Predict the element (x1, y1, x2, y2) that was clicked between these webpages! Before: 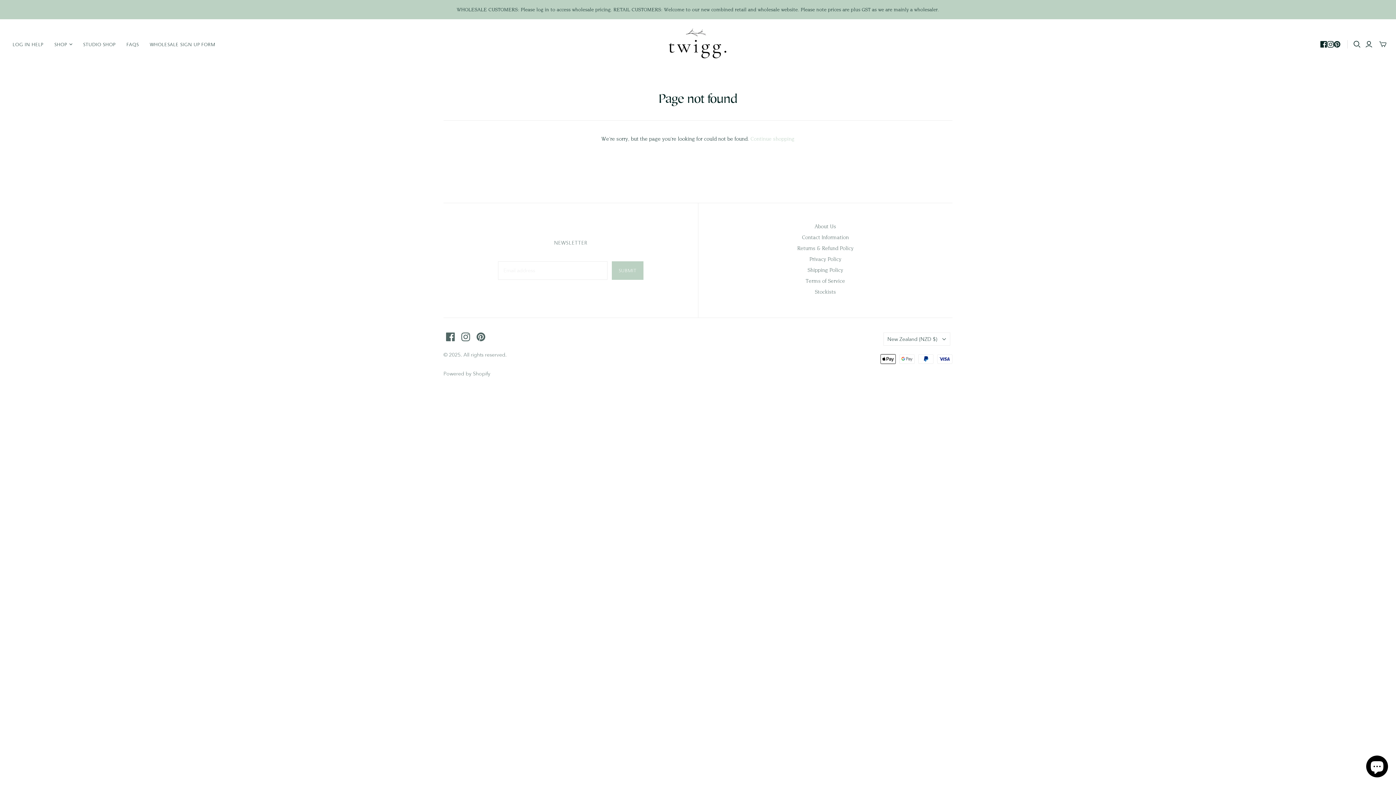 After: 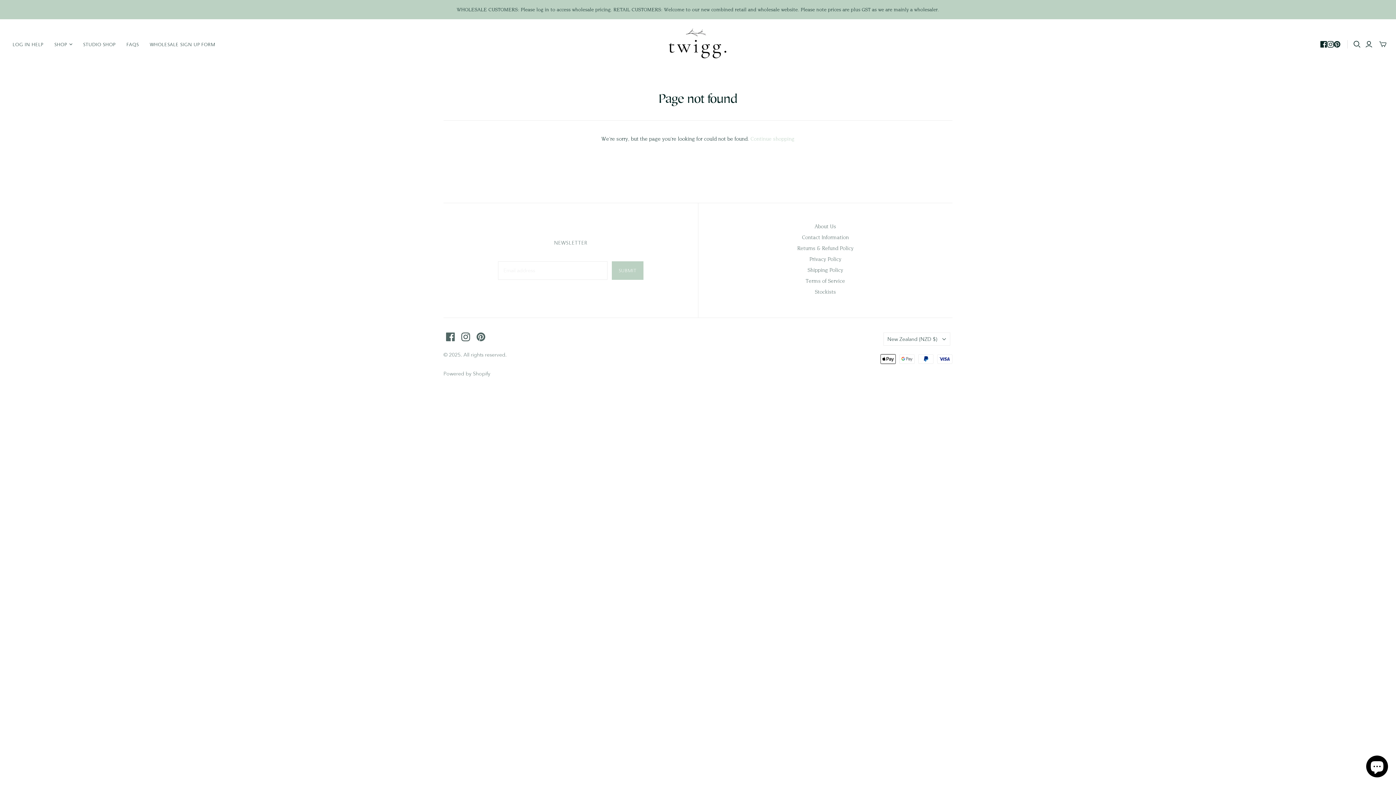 Action: label: Instagram bbox: (461, 332, 470, 341)